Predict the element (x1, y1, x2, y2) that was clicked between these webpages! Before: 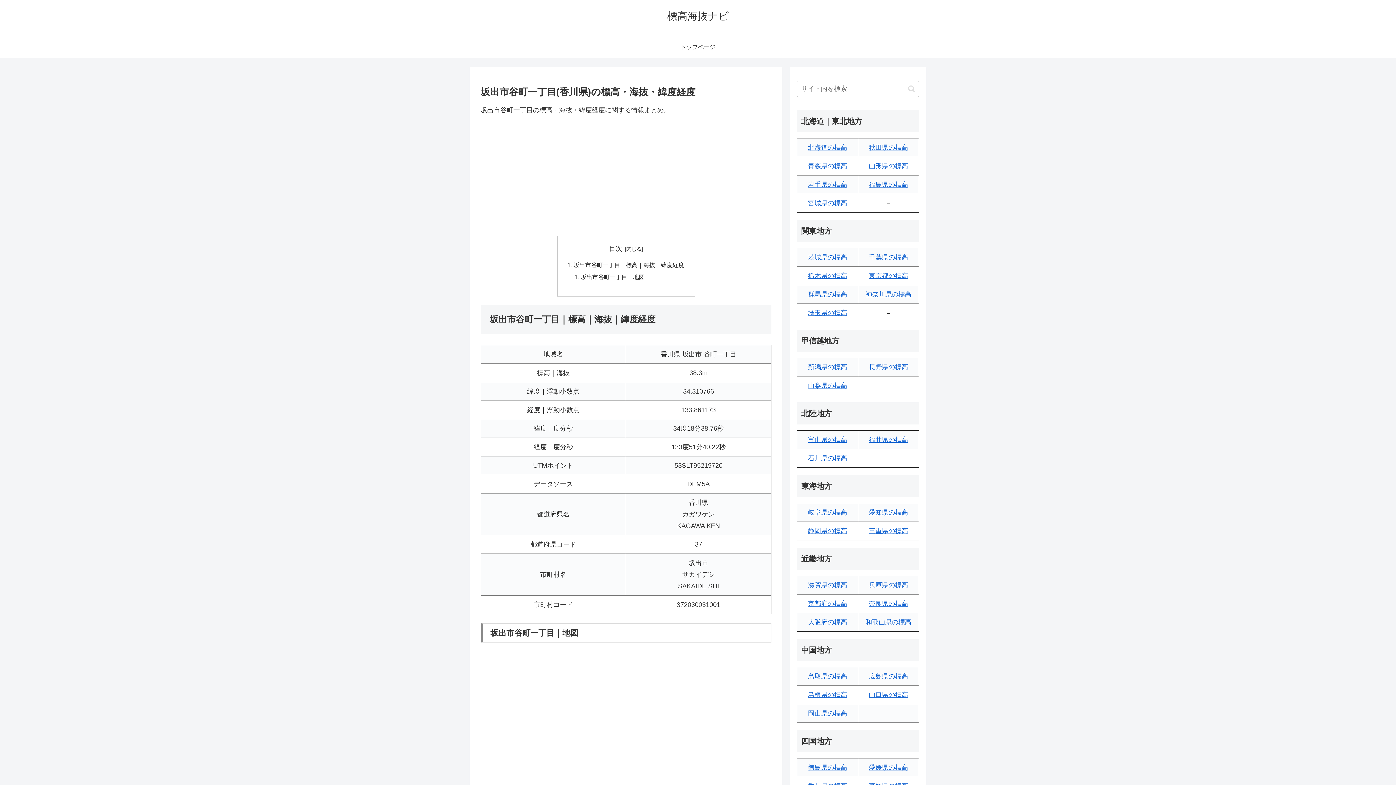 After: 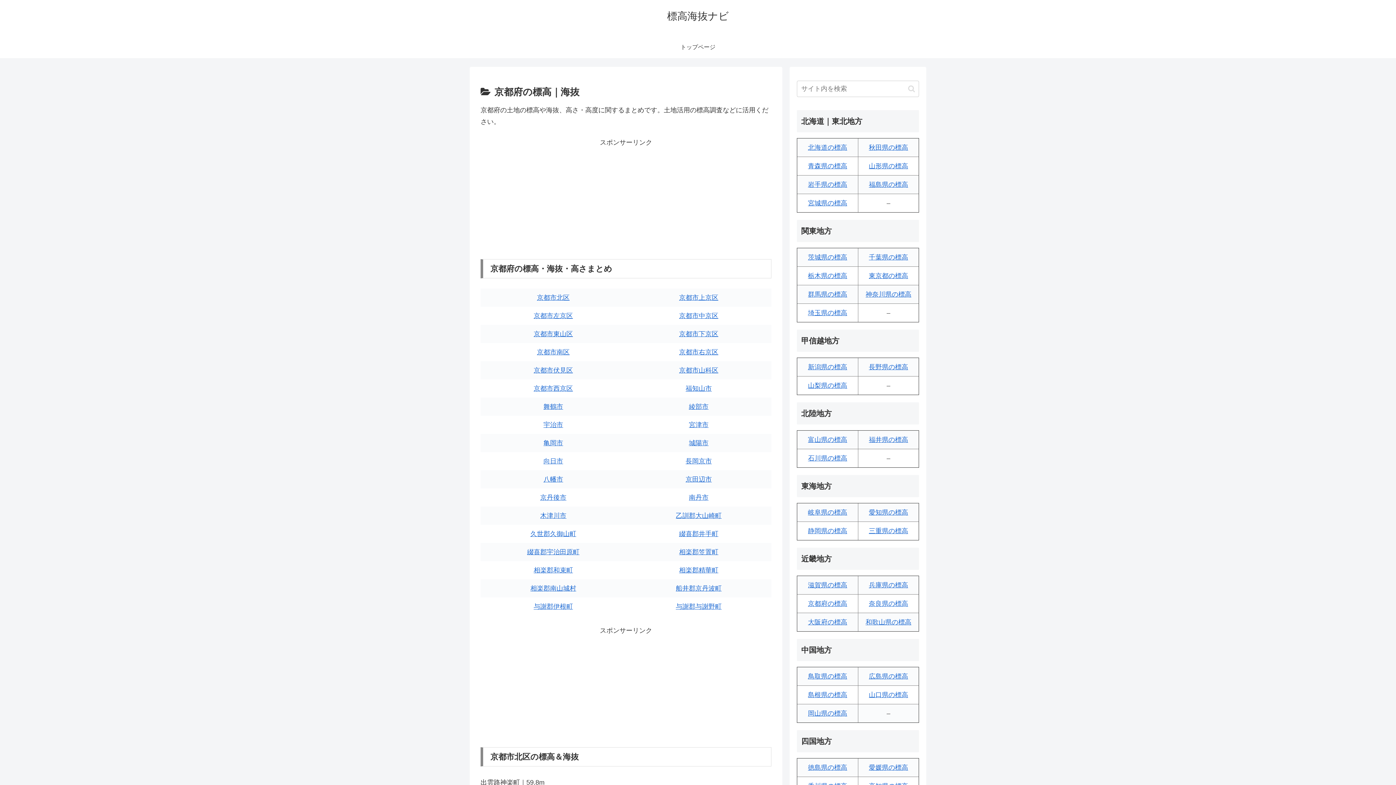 Action: bbox: (808, 600, 847, 607) label: 京都府の標高